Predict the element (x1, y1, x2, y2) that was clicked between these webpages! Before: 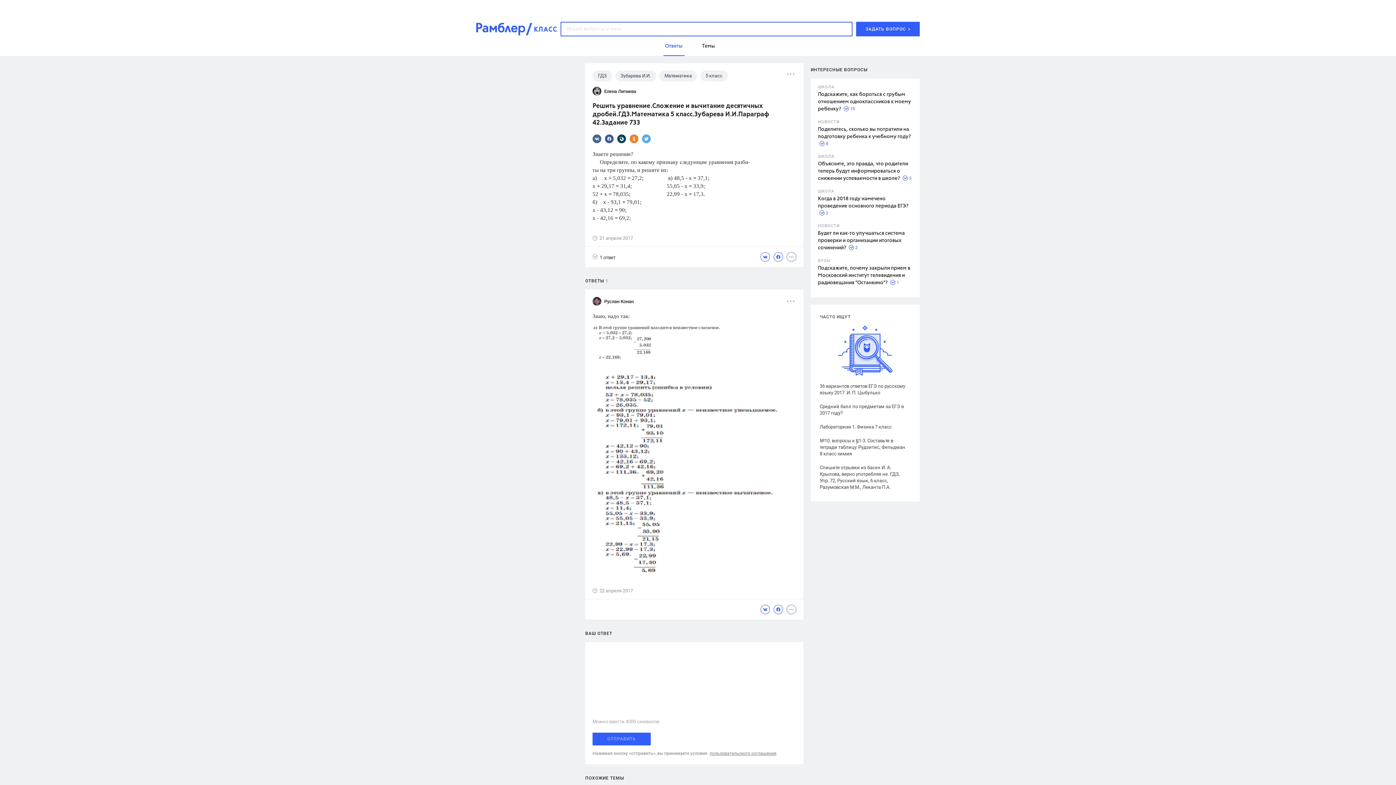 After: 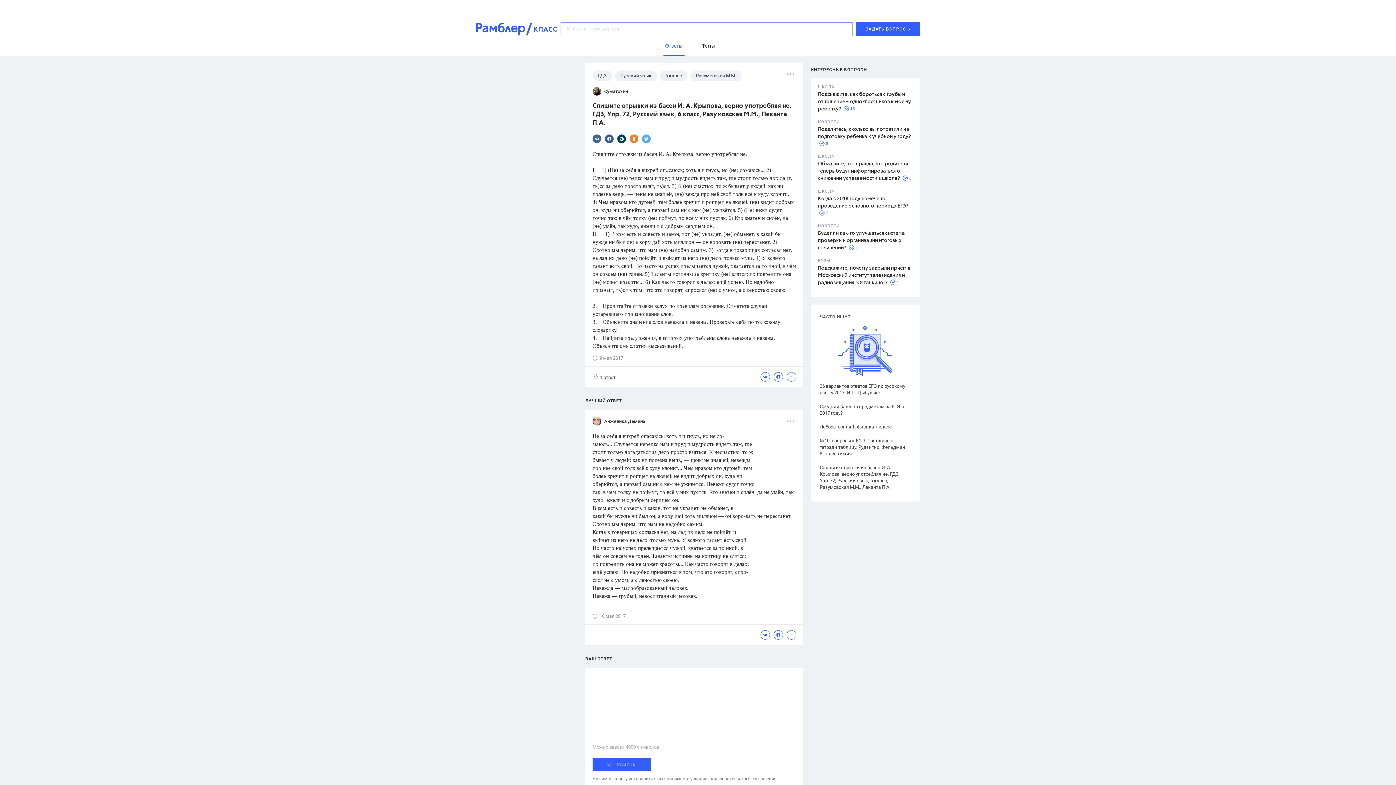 Action: label: Спишите отрывки из басен И. А. Крылова, верно употребляя не. ГДЗ, Упр. 72, Русский язык, 6 класс, Разумовская М.М., Леканта П.А. bbox: (820, 464, 907, 490)